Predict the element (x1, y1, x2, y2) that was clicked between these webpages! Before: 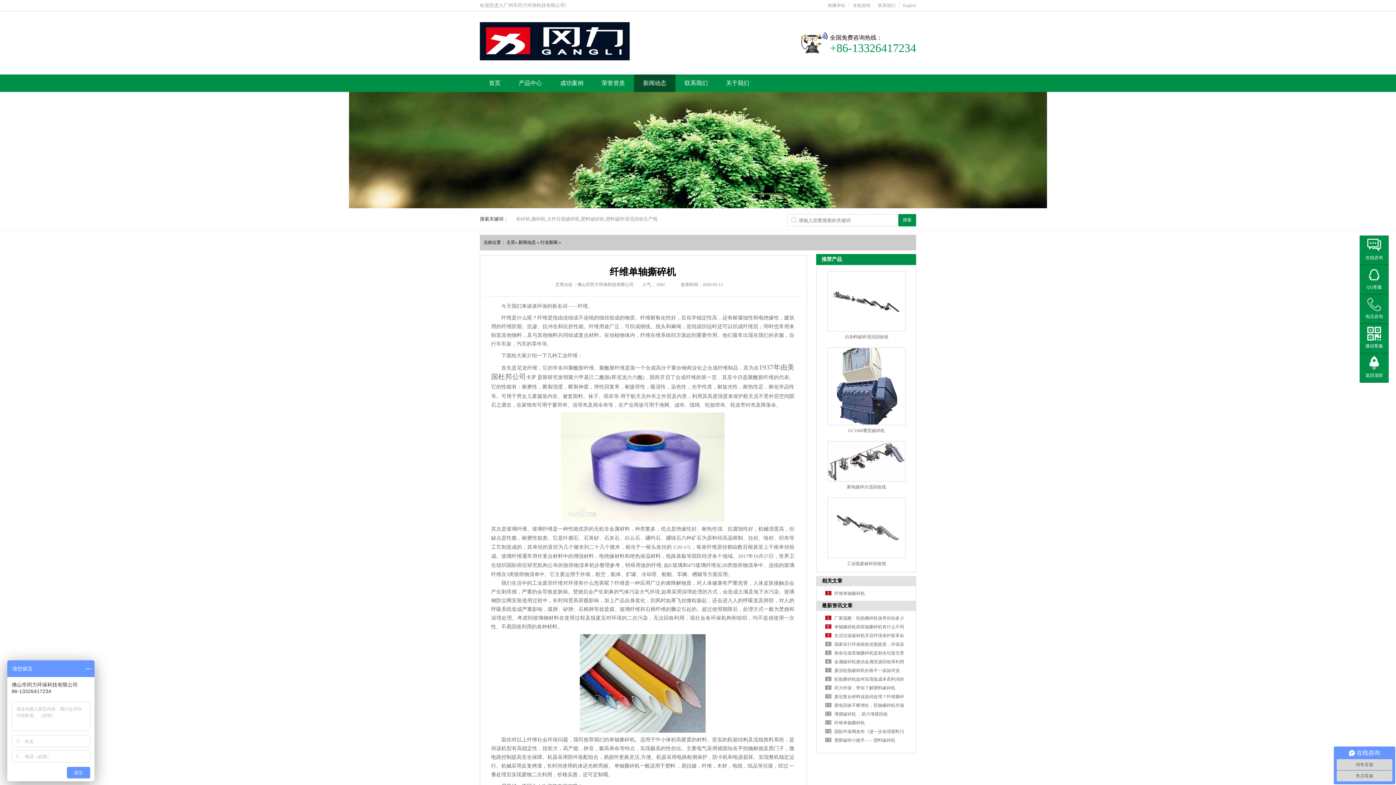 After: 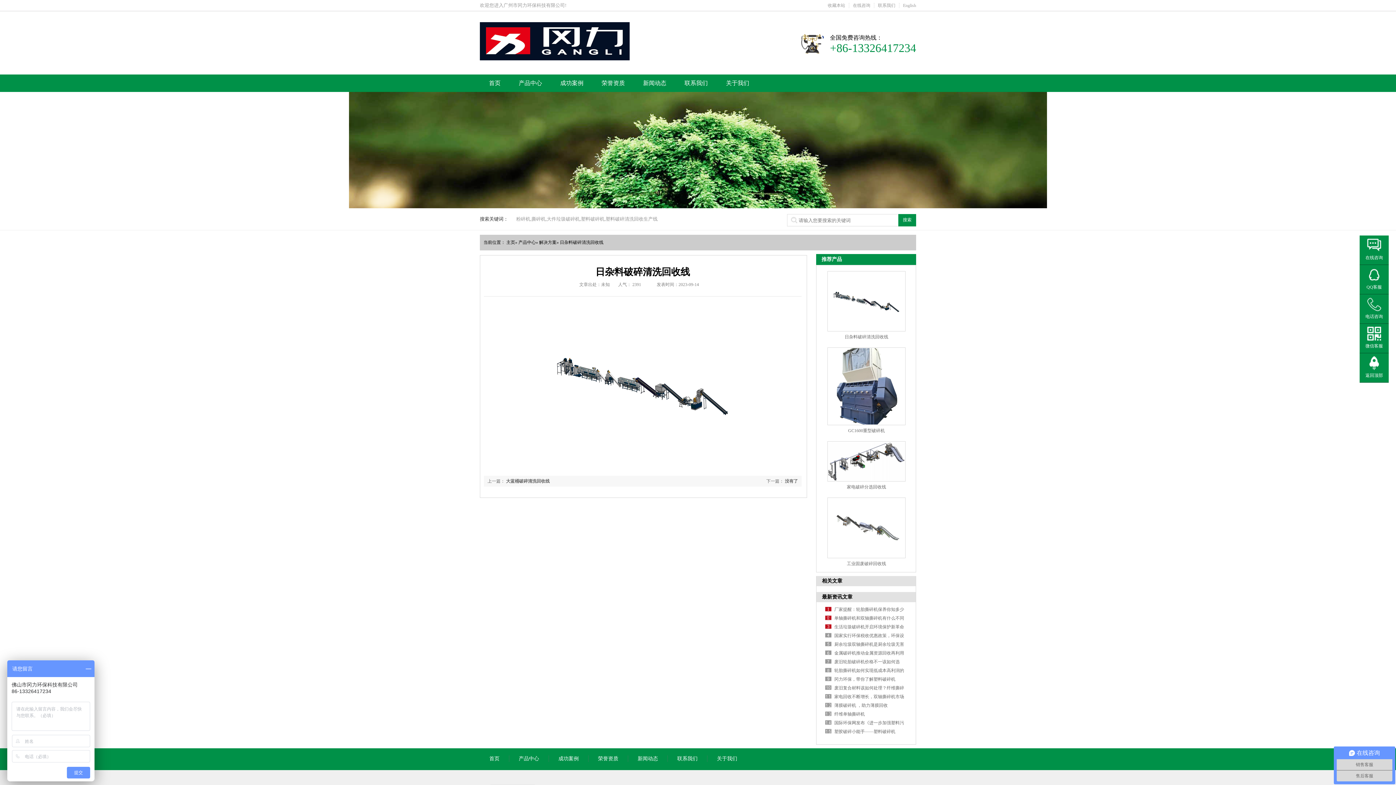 Action: bbox: (844, 334, 888, 339) label: 日杂料破碎清洗回收线